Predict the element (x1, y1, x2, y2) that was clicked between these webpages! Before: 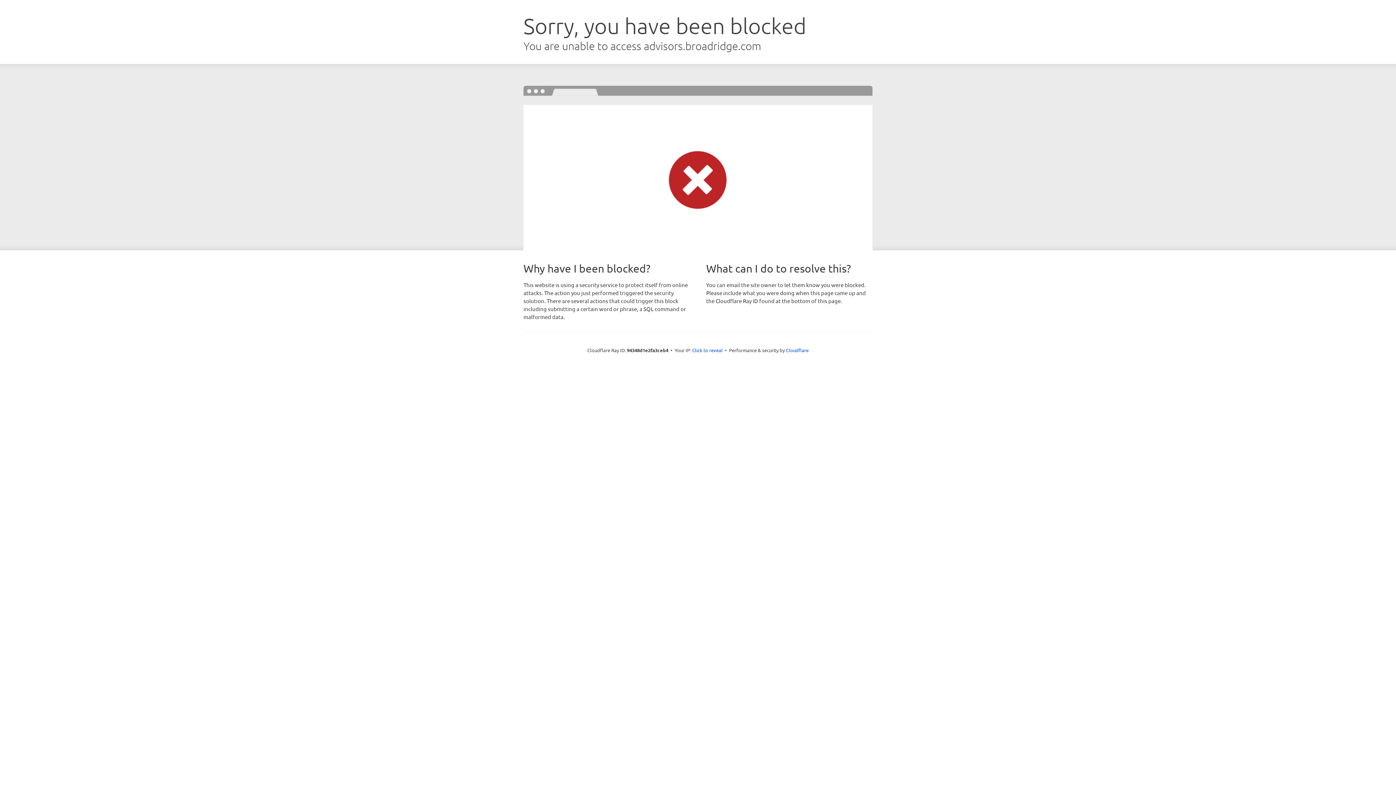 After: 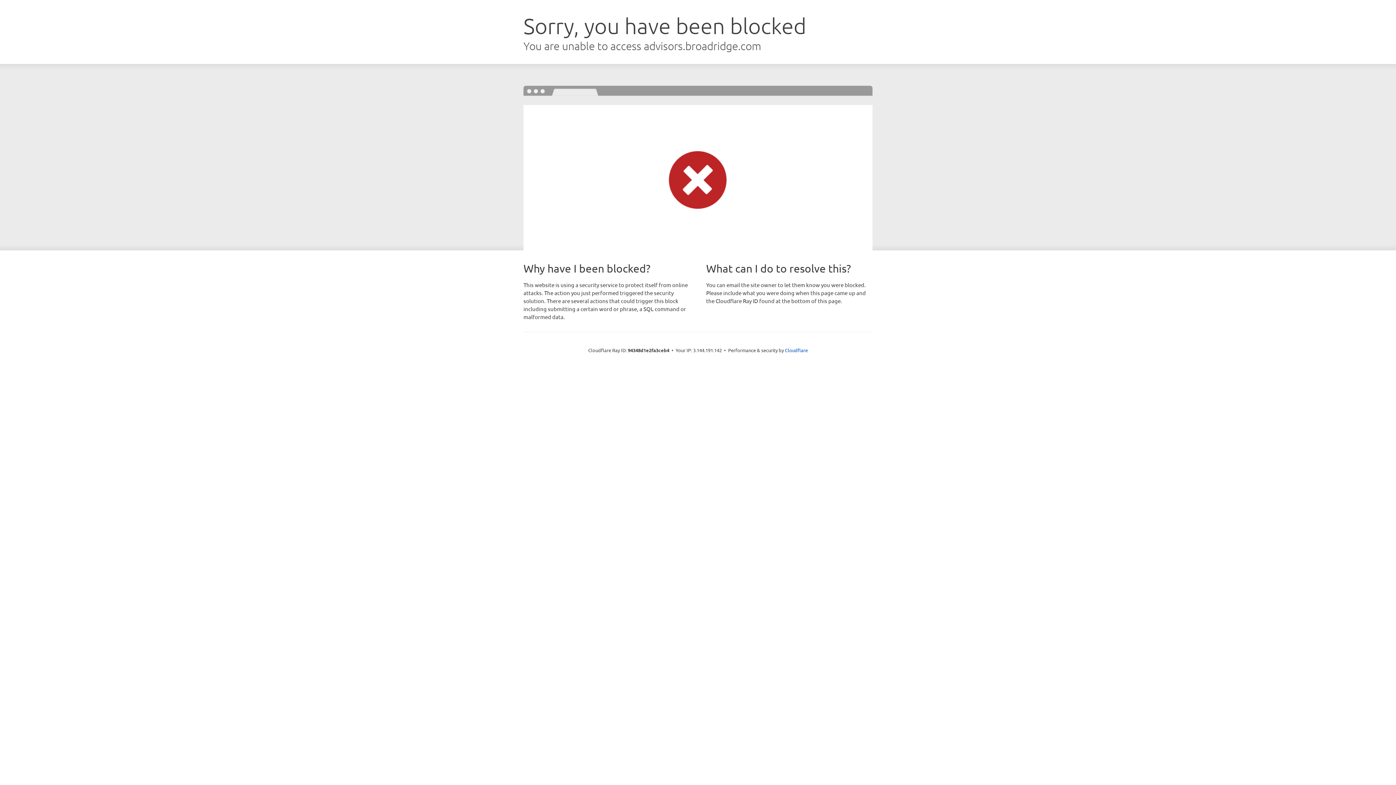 Action: label: Click to reveal bbox: (692, 346, 722, 353)